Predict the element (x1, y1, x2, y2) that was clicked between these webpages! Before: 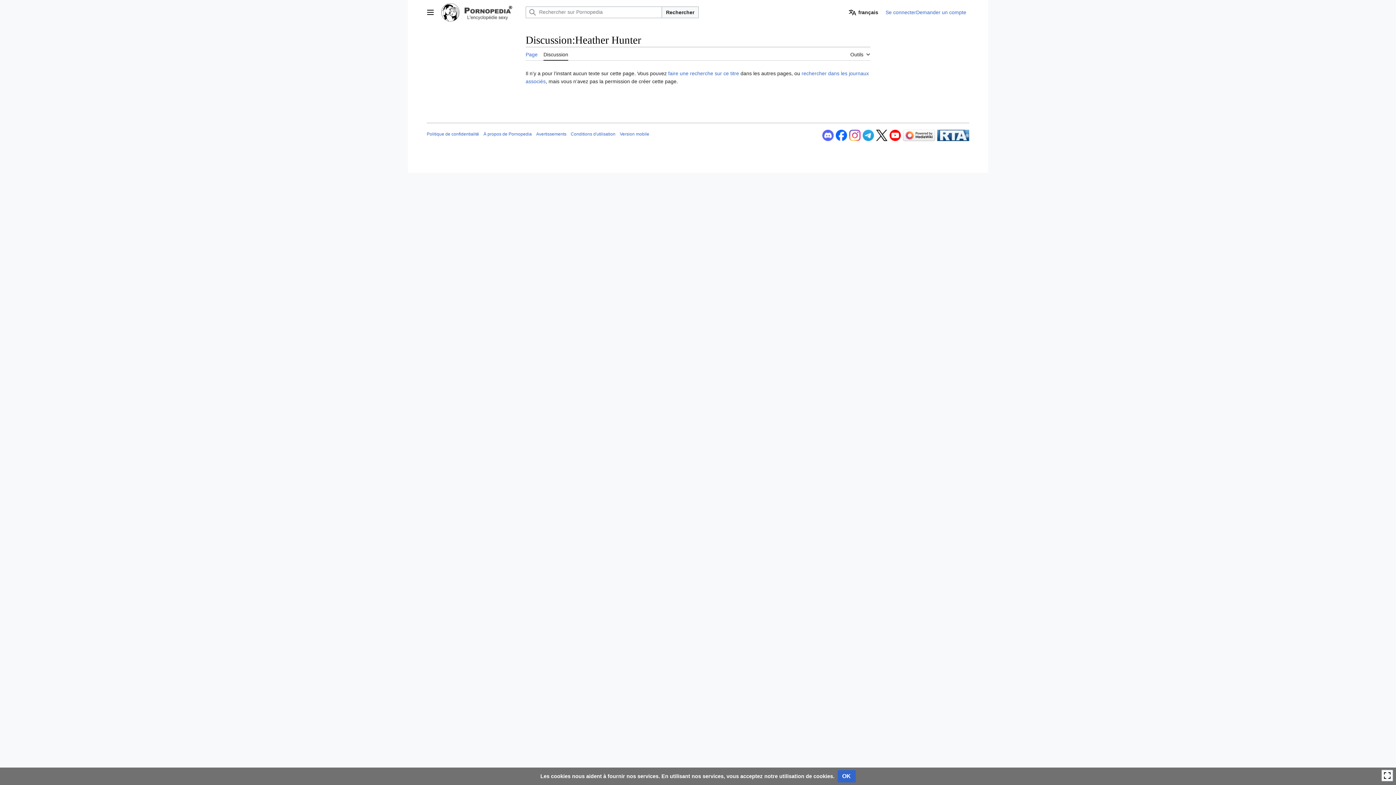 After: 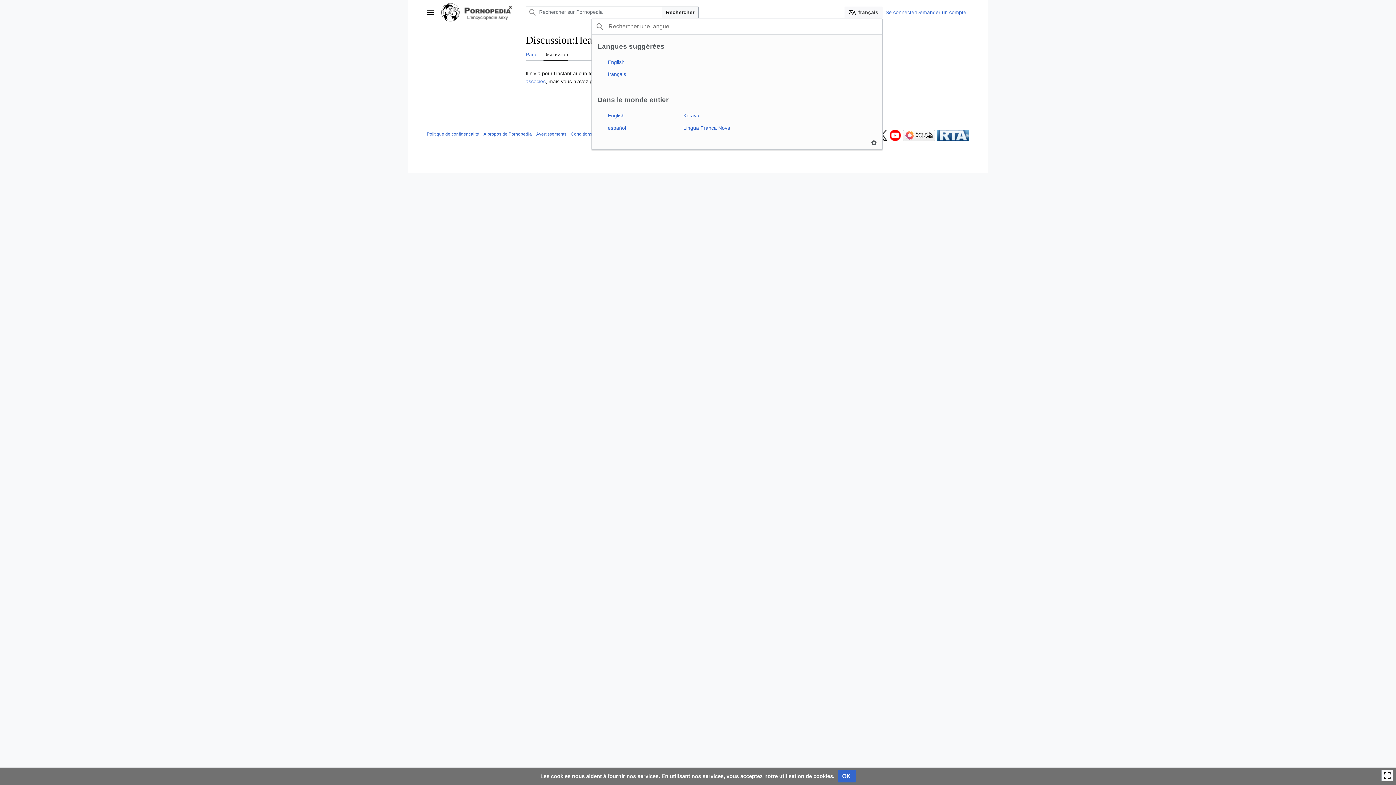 Action: label: français bbox: (844, 6, 882, 18)